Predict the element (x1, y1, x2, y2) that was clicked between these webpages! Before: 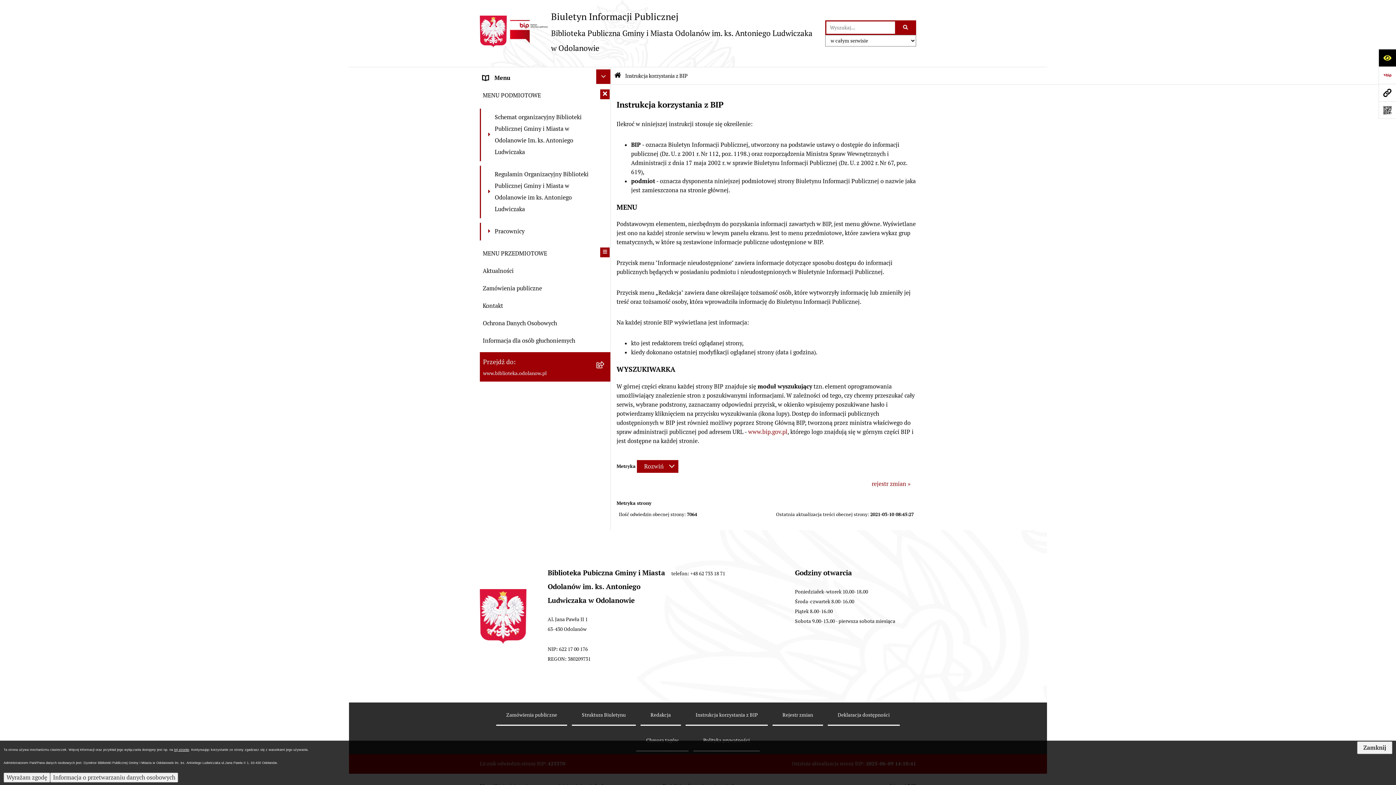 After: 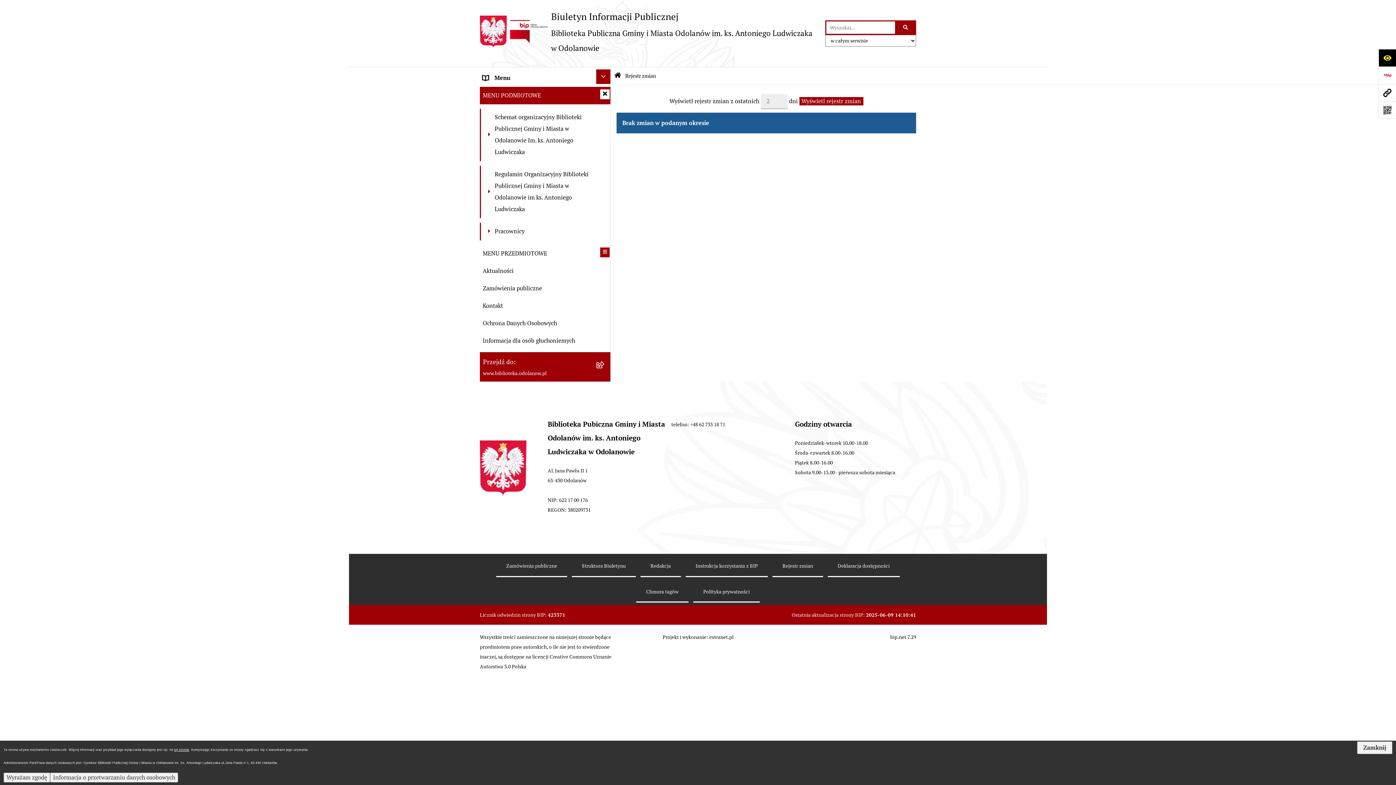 Action: bbox: (772, 705, 823, 726) label: Rejestr zmian